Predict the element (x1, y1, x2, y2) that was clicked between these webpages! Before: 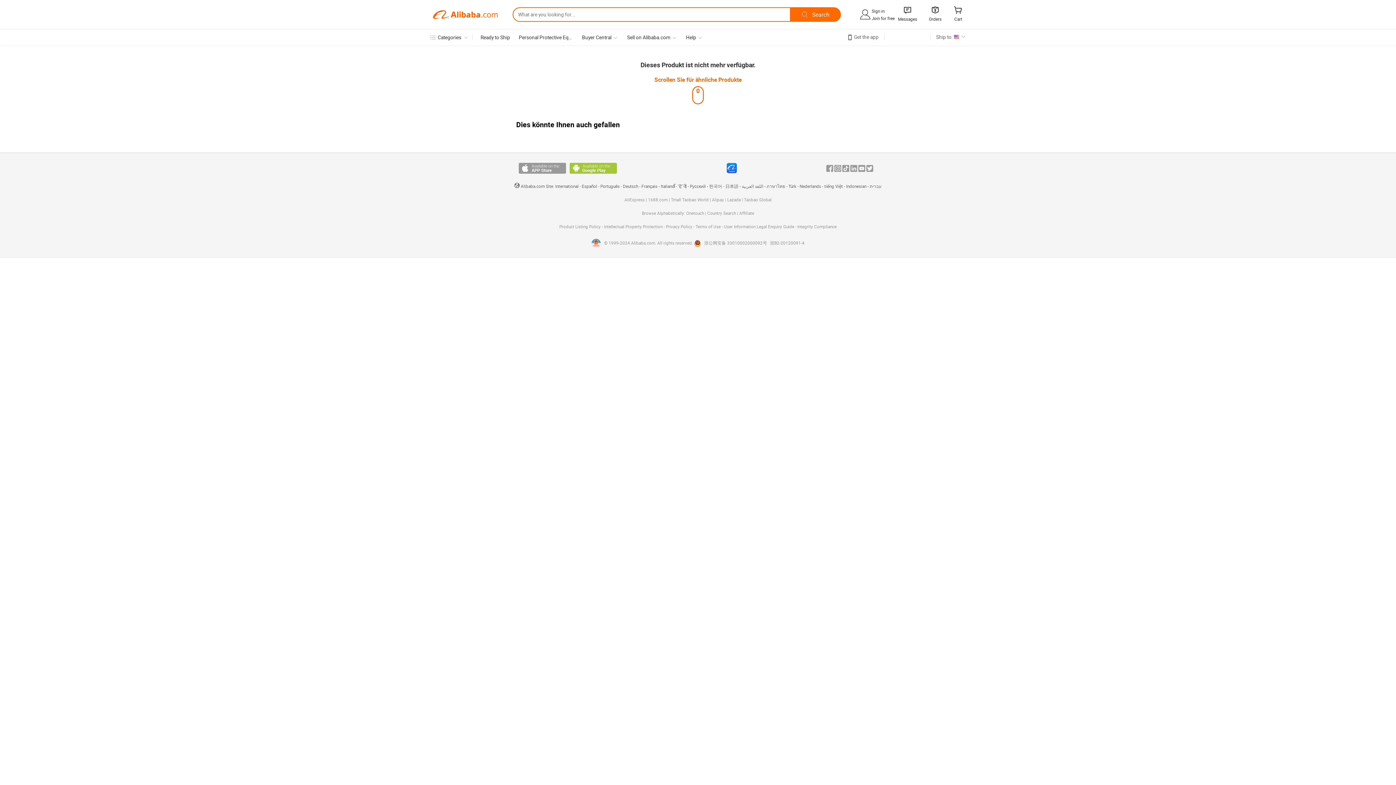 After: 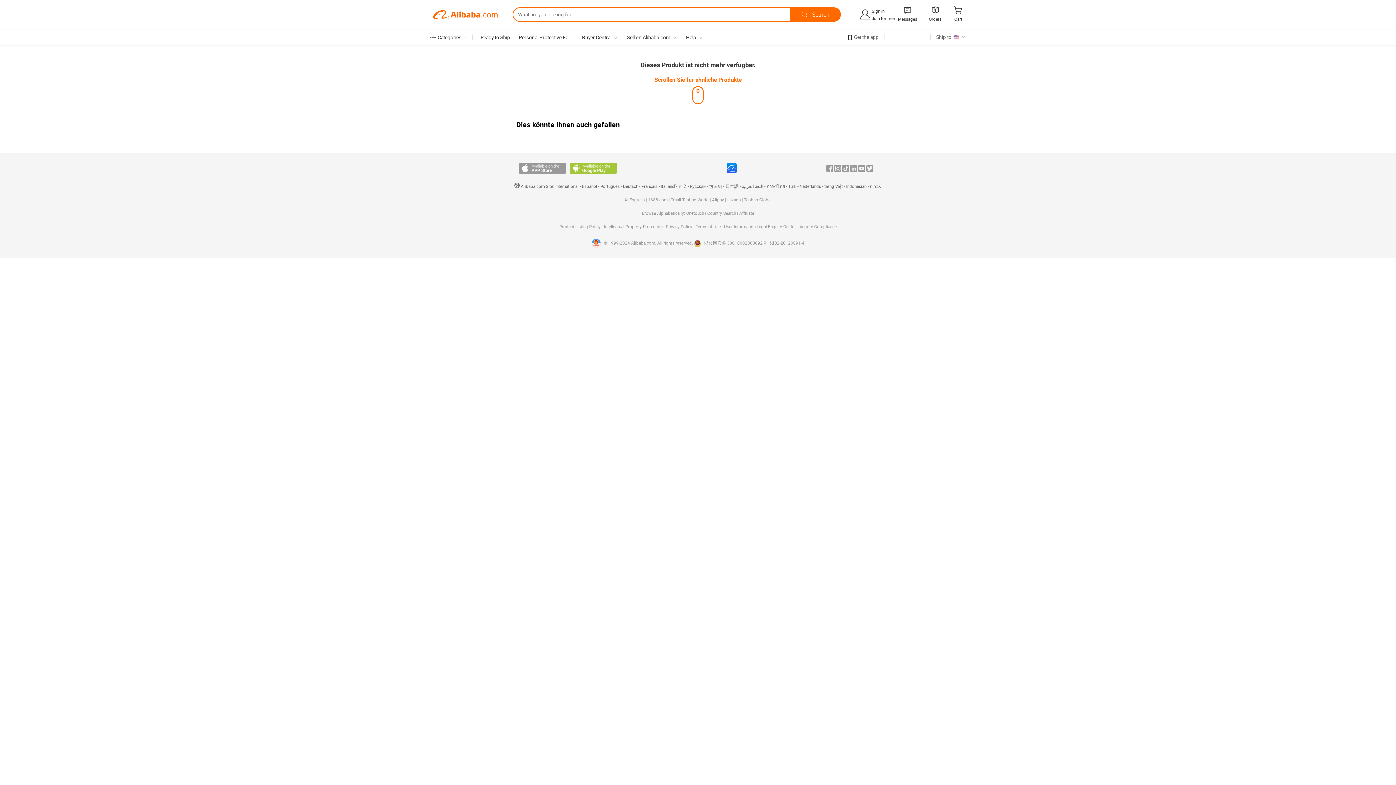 Action: label: AliExpress bbox: (624, 197, 644, 202)